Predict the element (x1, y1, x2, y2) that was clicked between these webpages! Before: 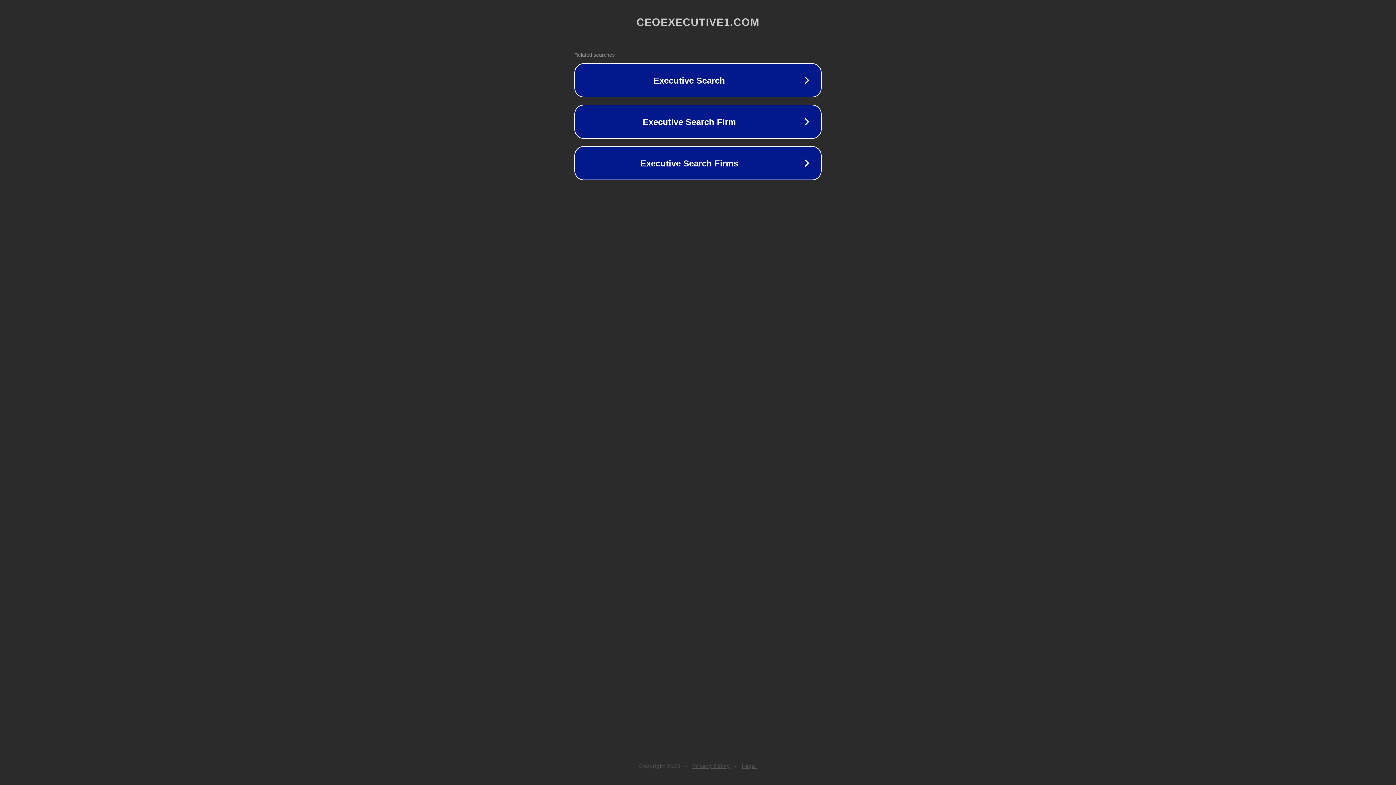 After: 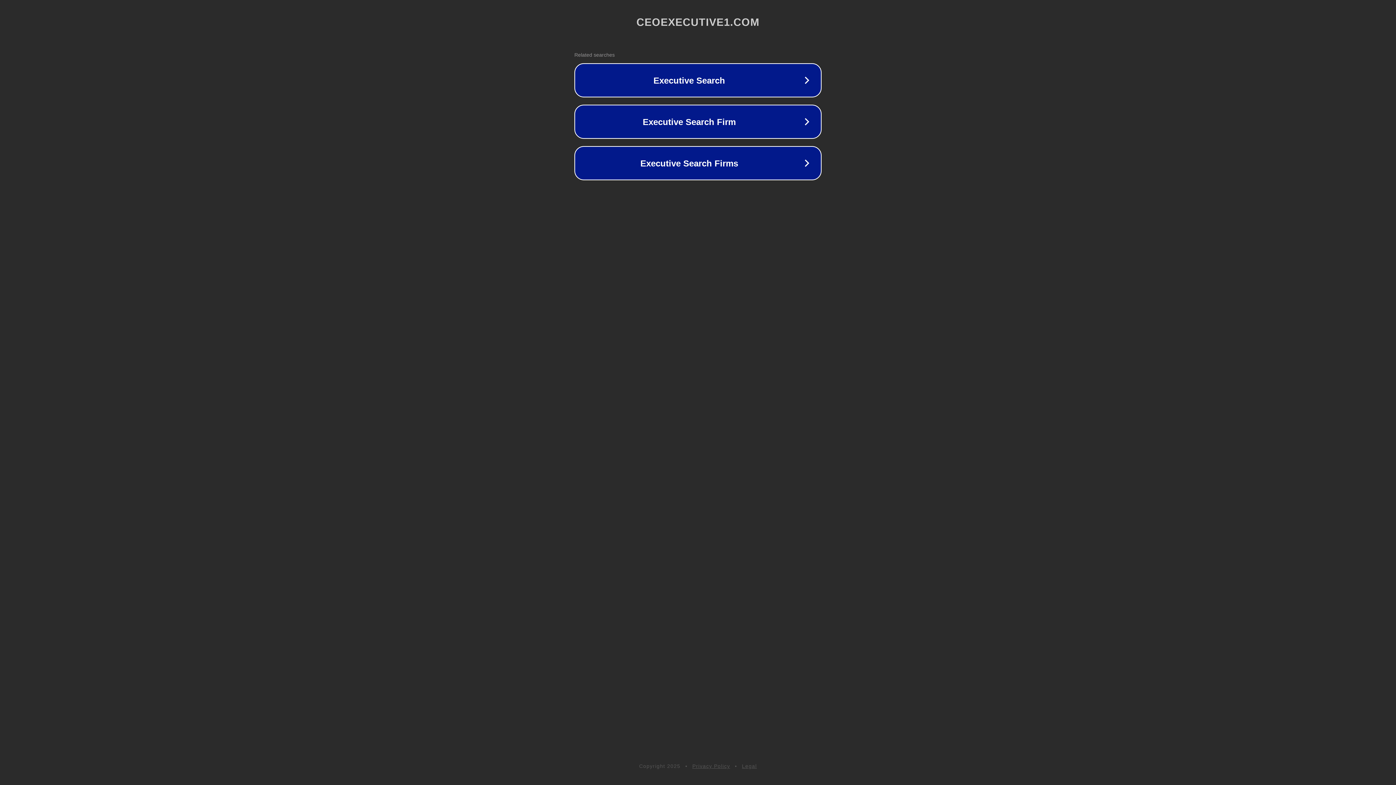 Action: label: Legal bbox: (742, 763, 757, 769)